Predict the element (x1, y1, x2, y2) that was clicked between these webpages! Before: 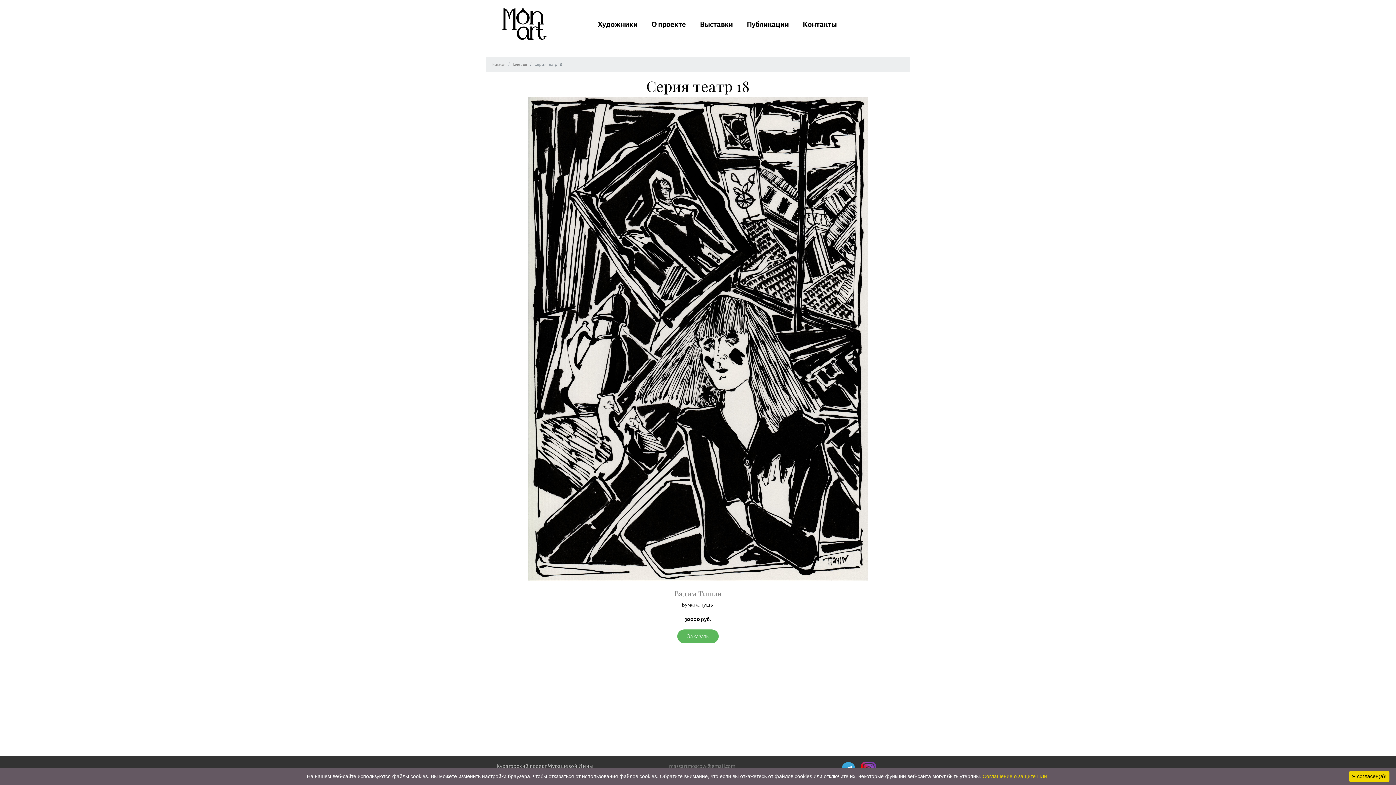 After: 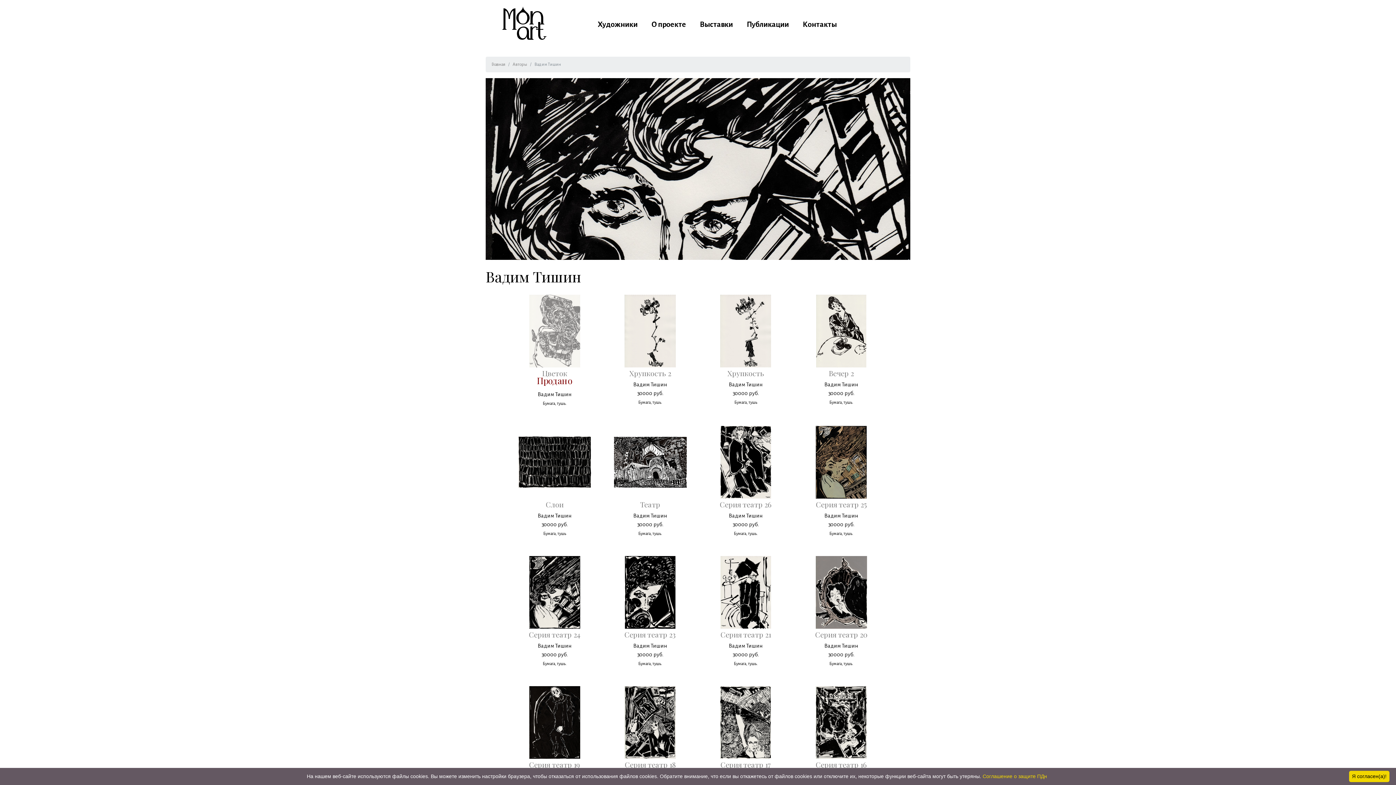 Action: bbox: (674, 588, 721, 598) label: Вадим Тишин